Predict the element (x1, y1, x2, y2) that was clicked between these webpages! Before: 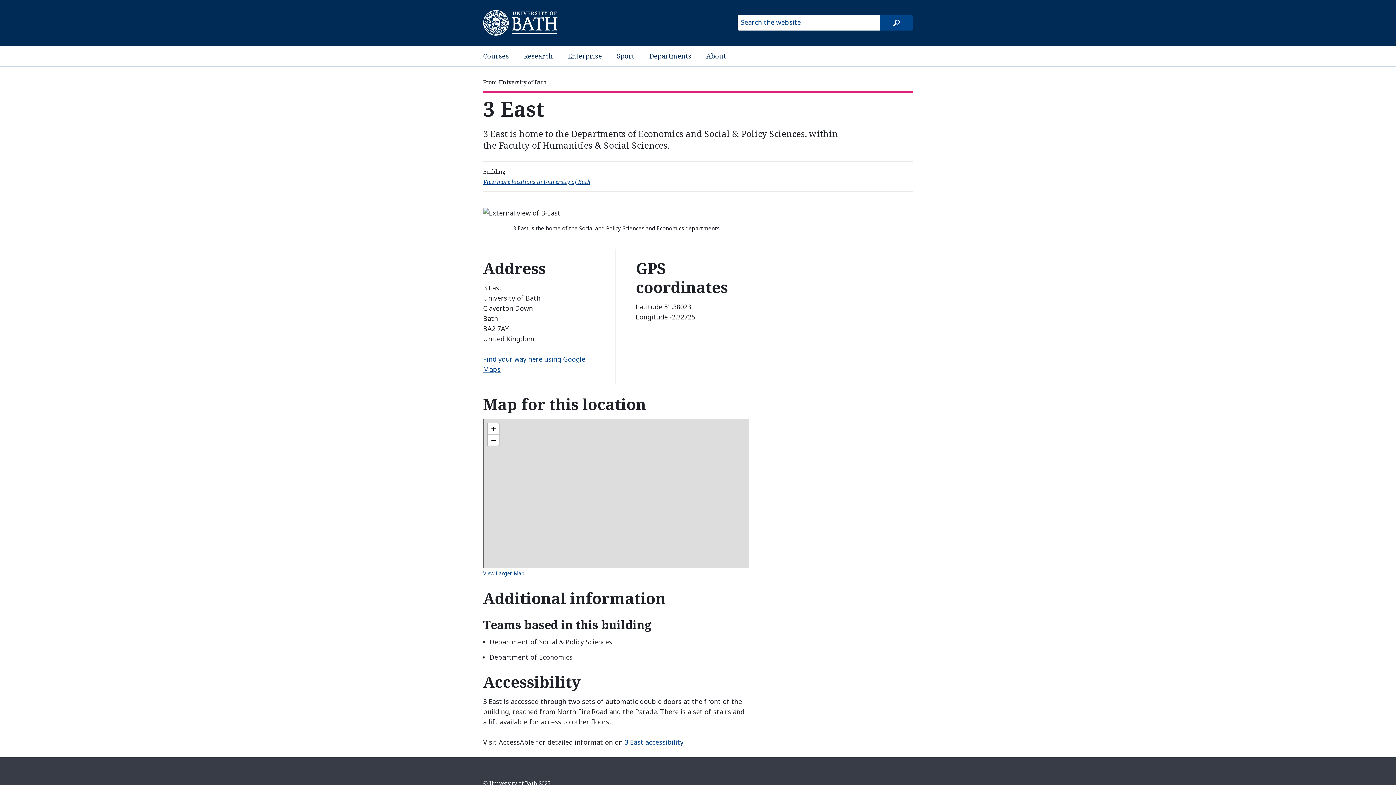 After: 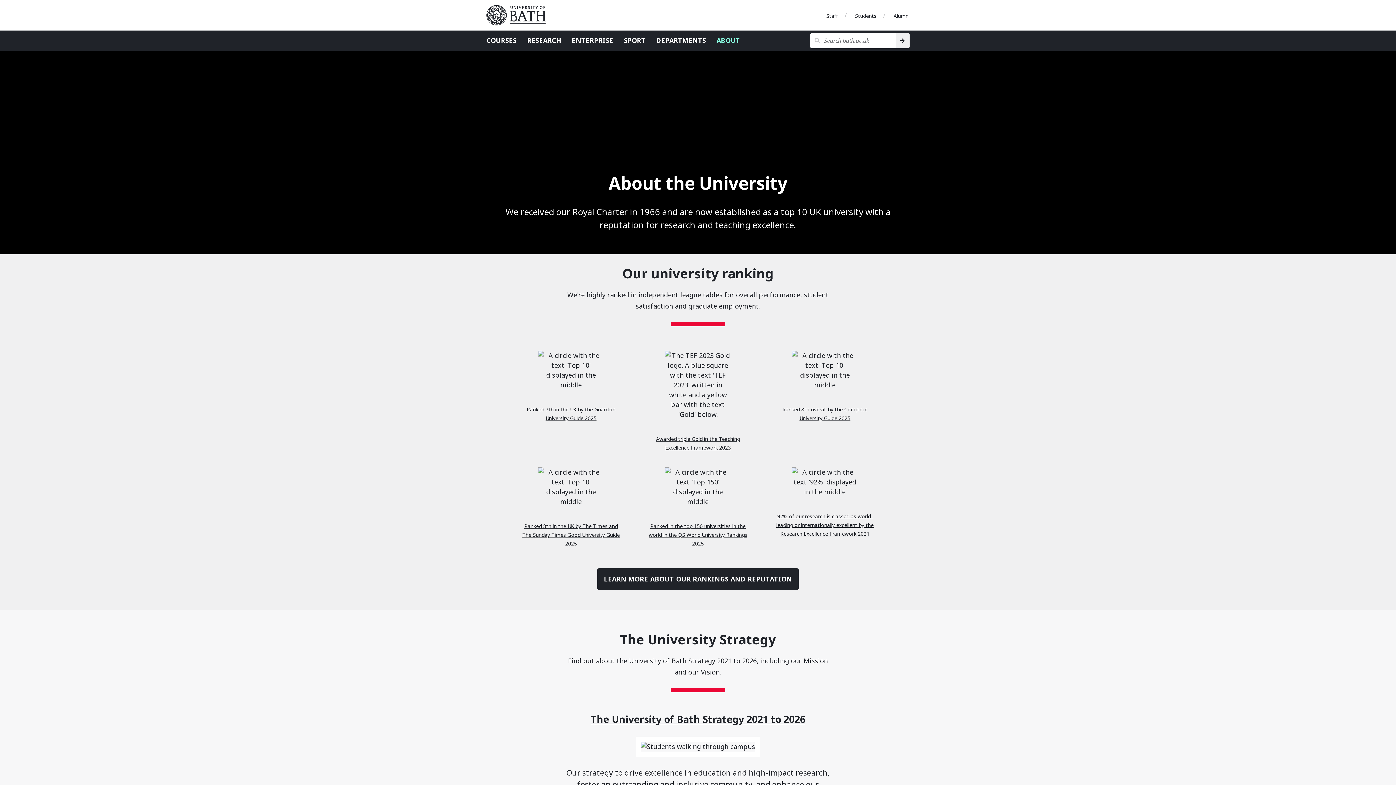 Action: bbox: (706, 50, 726, 61) label: About